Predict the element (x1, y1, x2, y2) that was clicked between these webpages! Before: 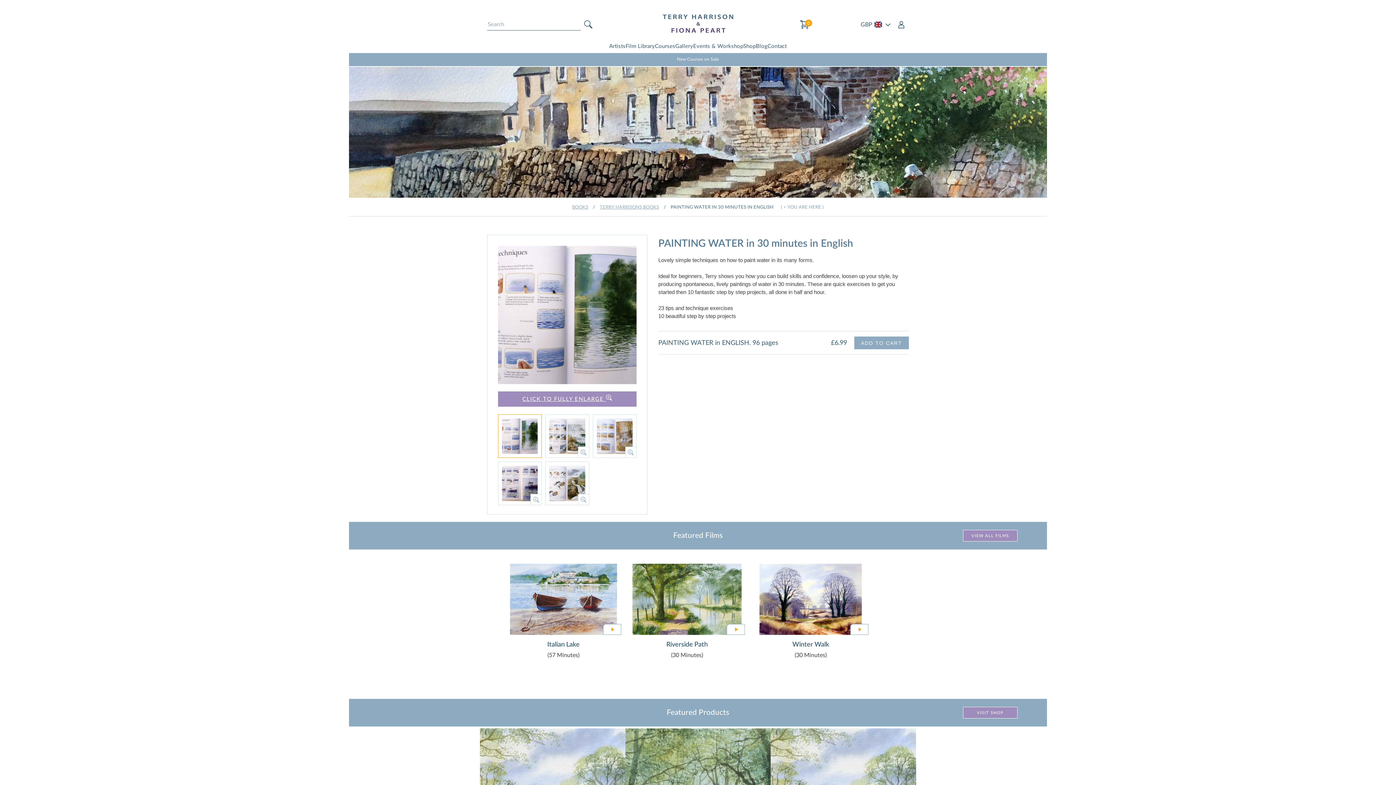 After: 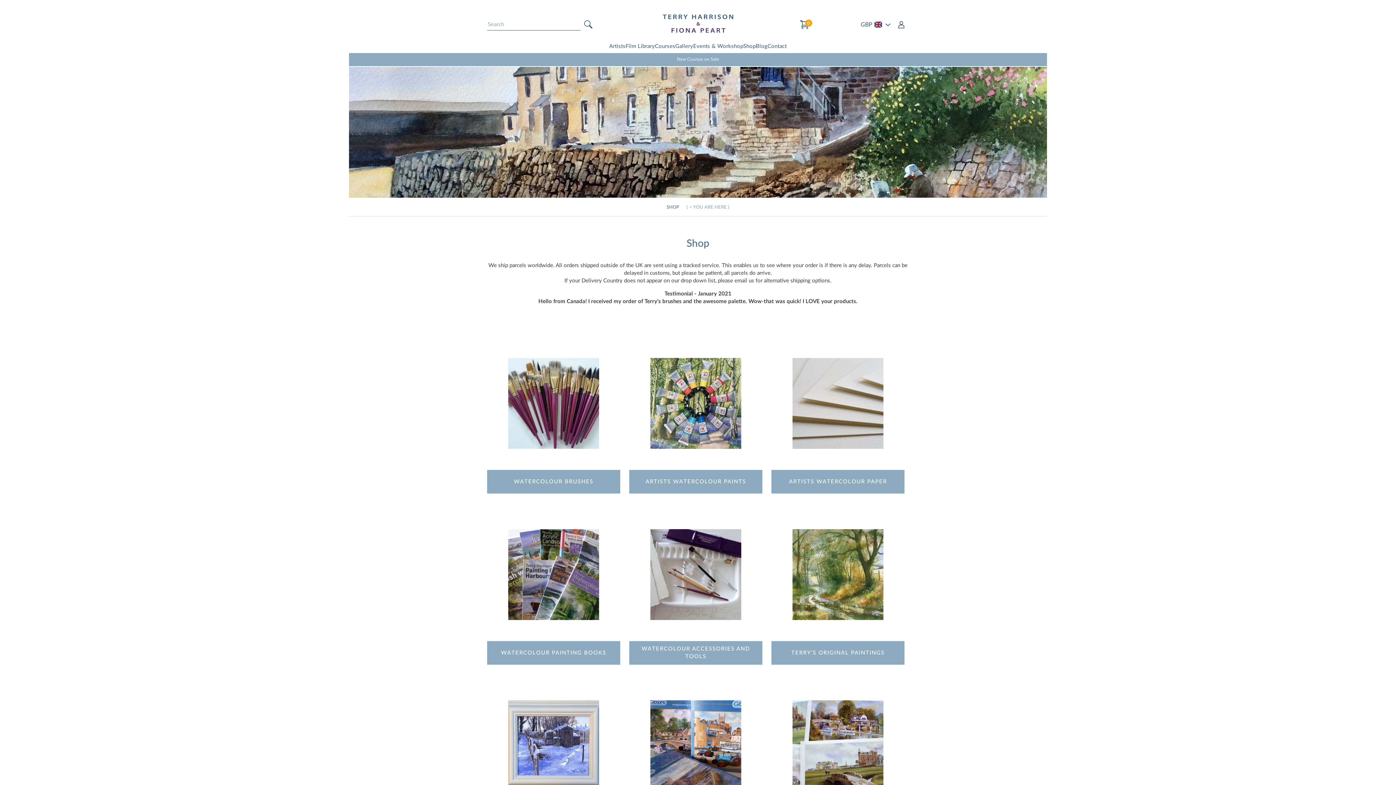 Action: label: VISIT SHOP bbox: (963, 707, 1017, 719)